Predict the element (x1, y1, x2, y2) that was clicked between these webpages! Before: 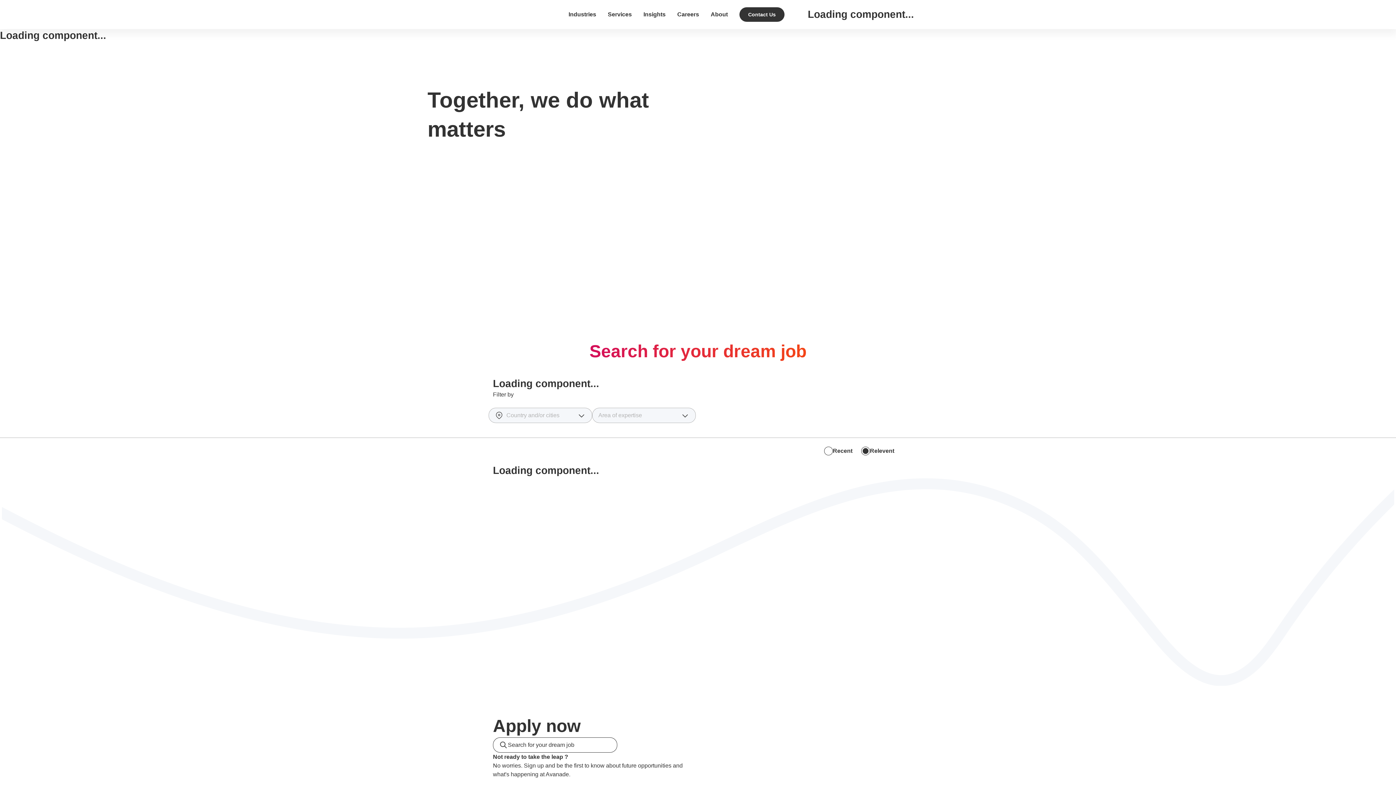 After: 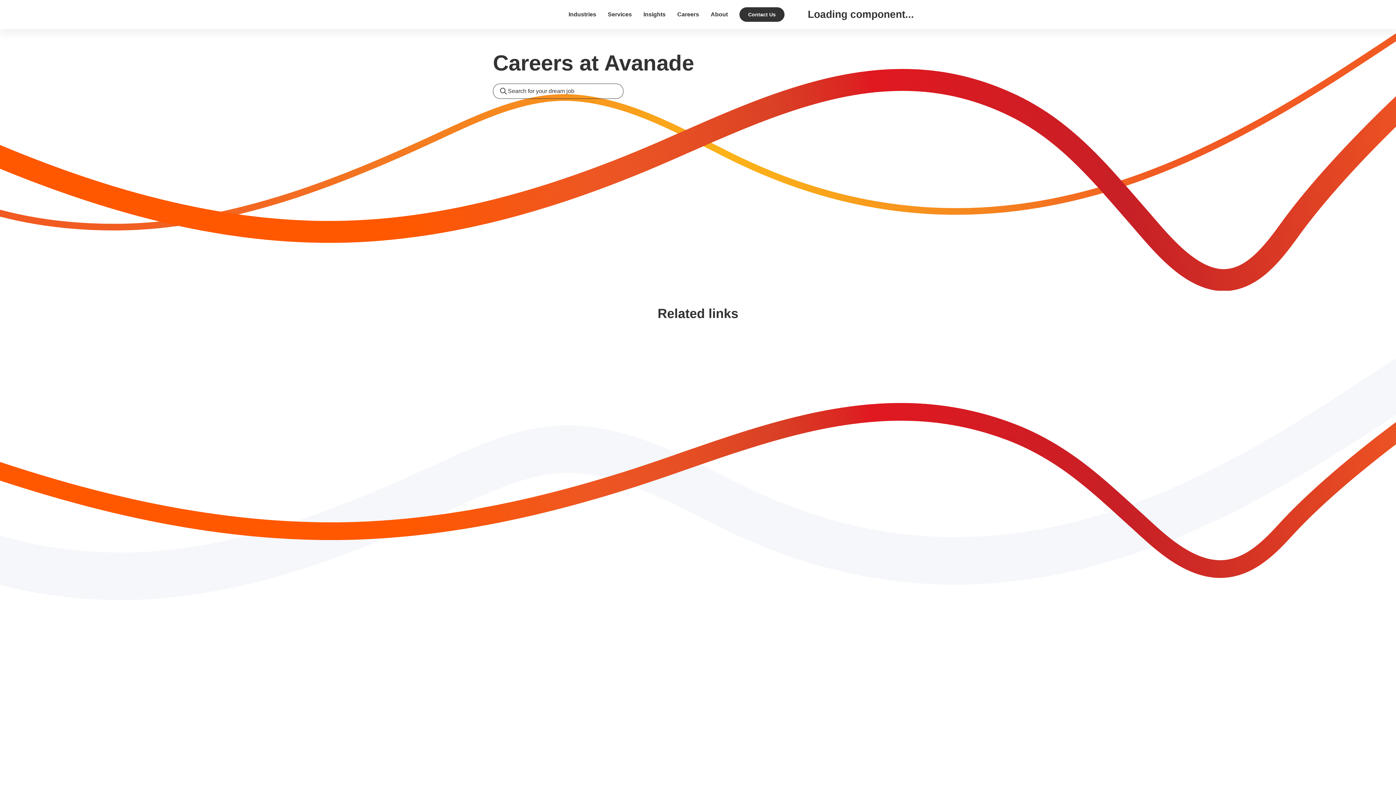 Action: bbox: (677, 11, 699, 17) label: Careers